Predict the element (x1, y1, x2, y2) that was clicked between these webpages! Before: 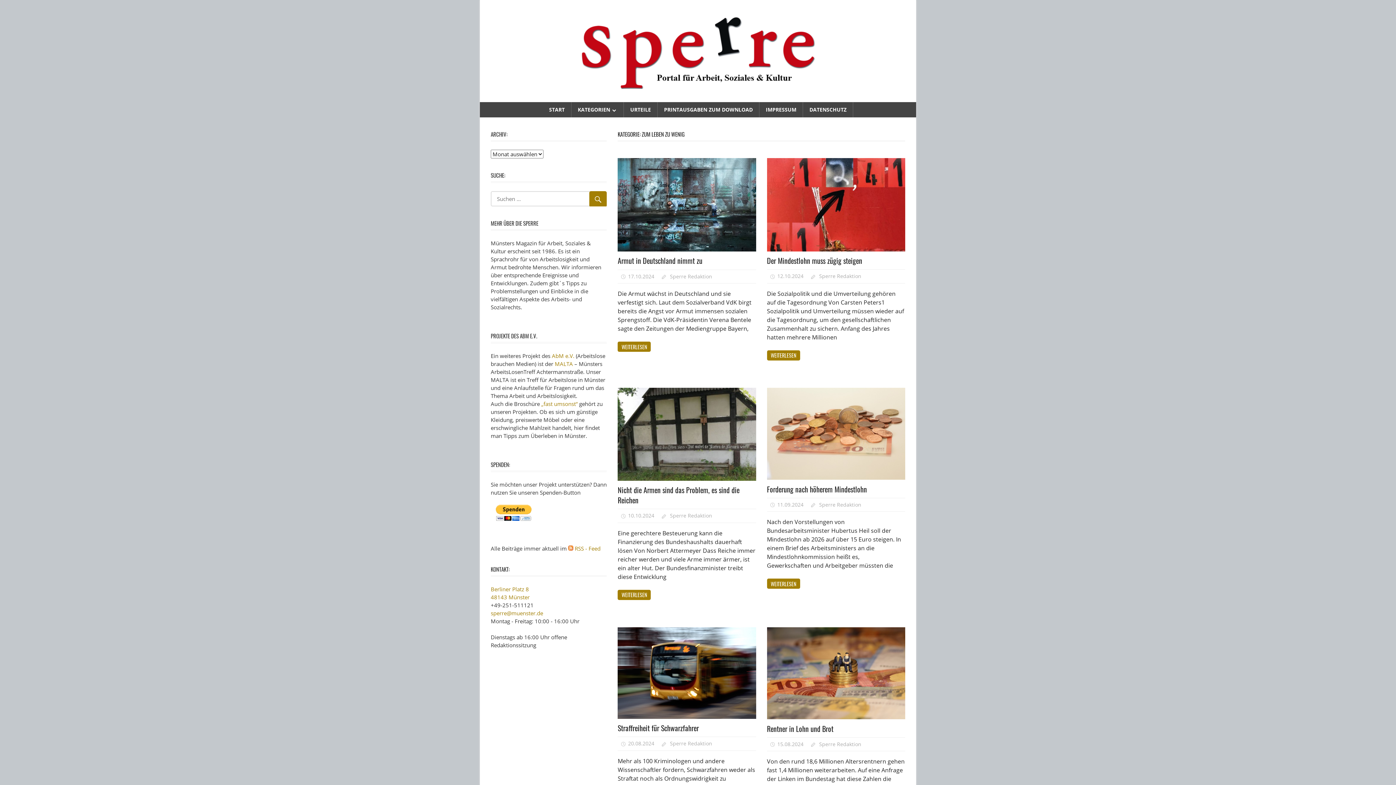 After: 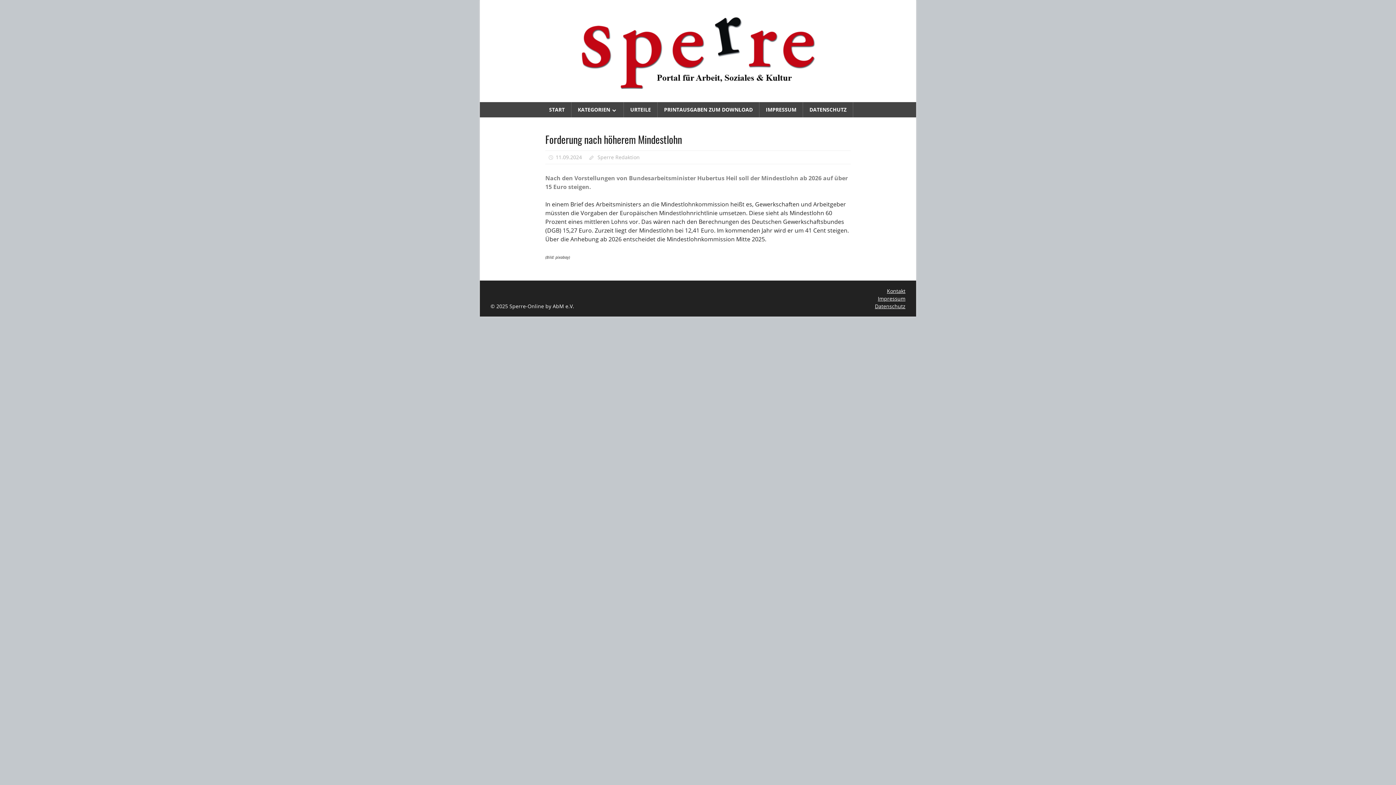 Action: bbox: (767, 371, 905, 379)